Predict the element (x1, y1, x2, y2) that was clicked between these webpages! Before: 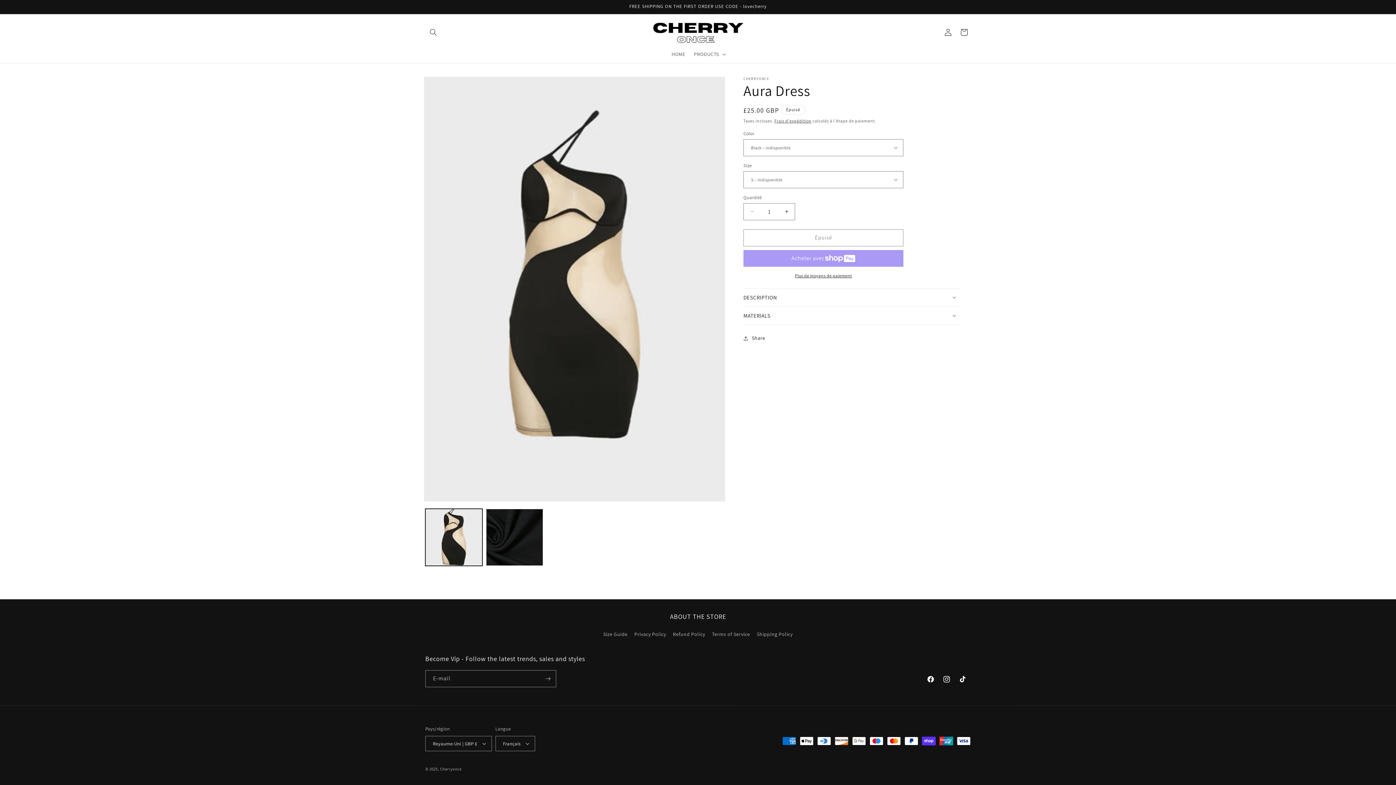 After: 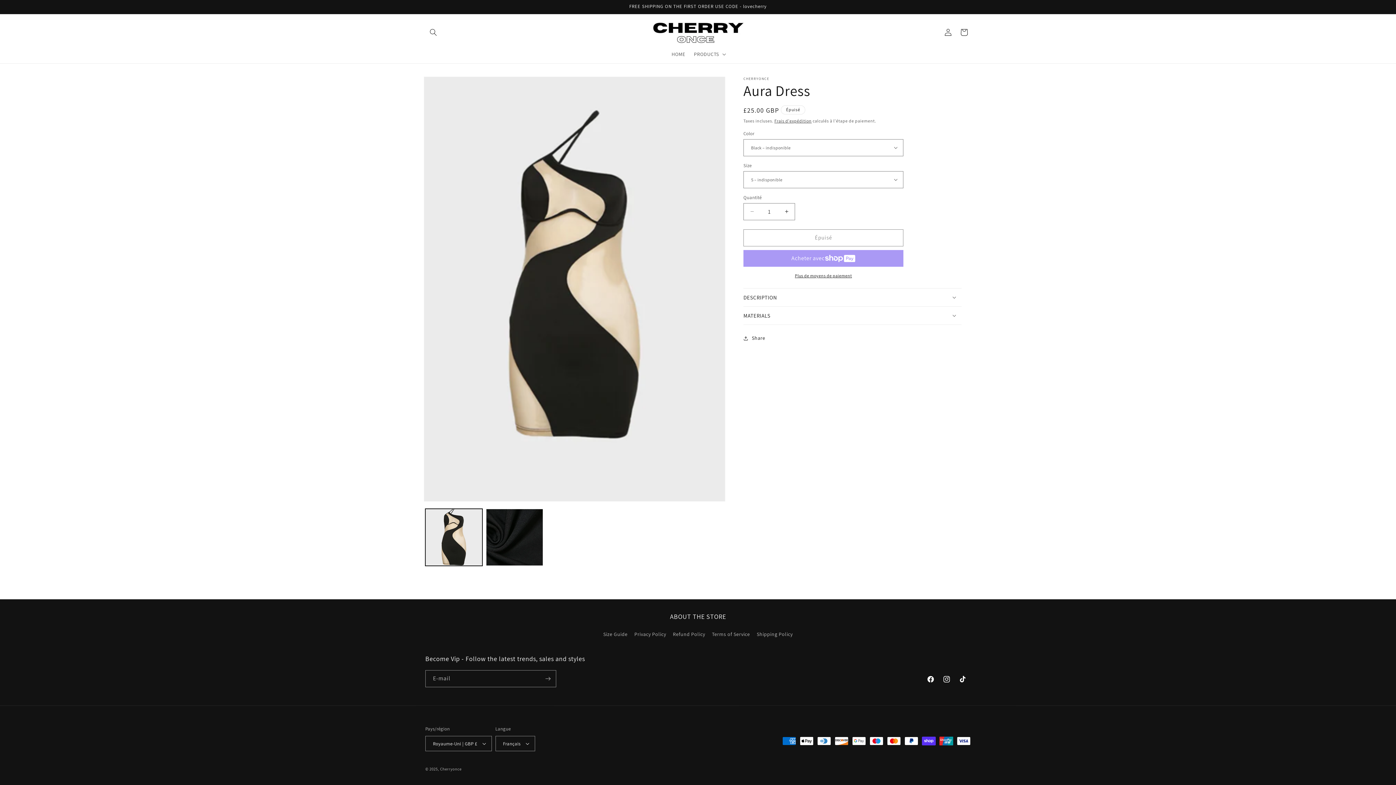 Action: bbox: (743, 272, 903, 279) label: Plus de moyens de paiement